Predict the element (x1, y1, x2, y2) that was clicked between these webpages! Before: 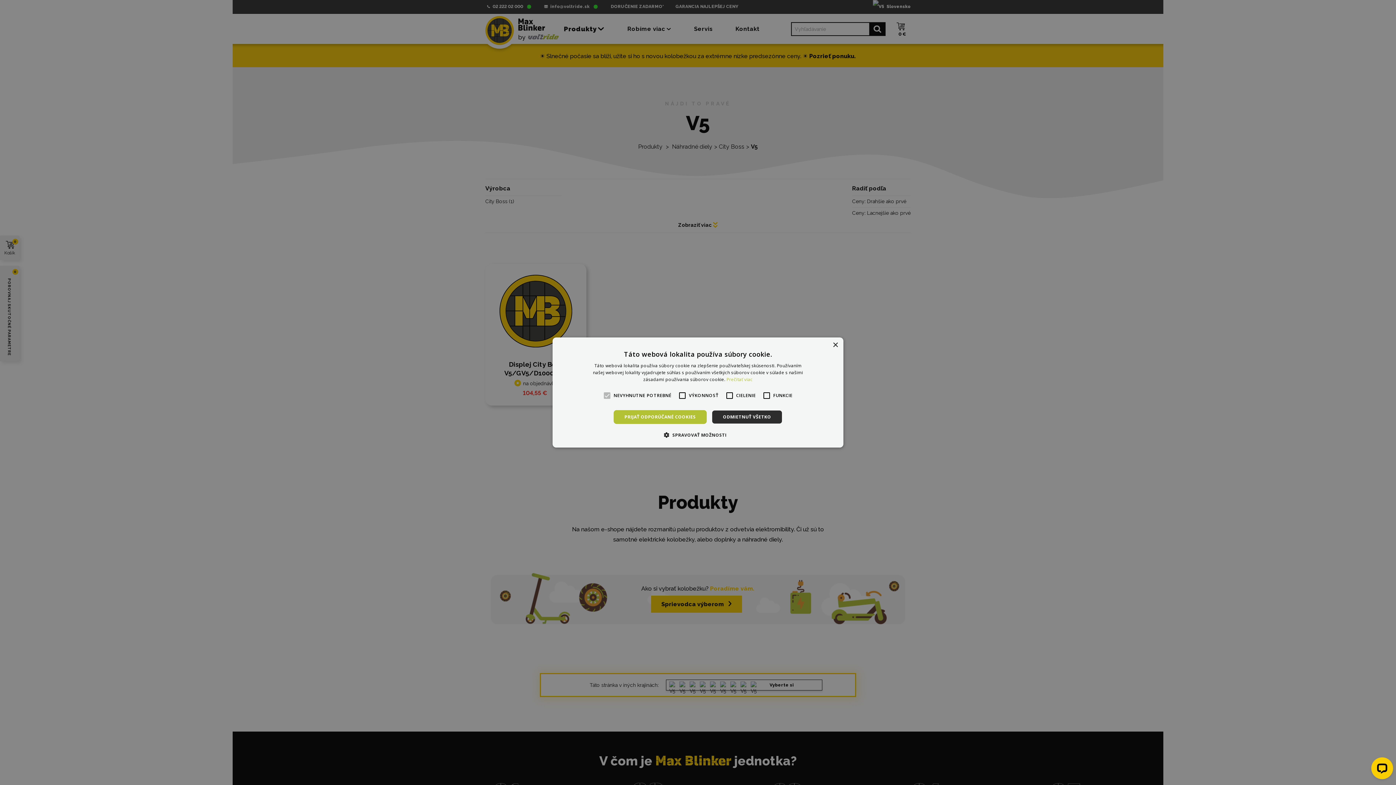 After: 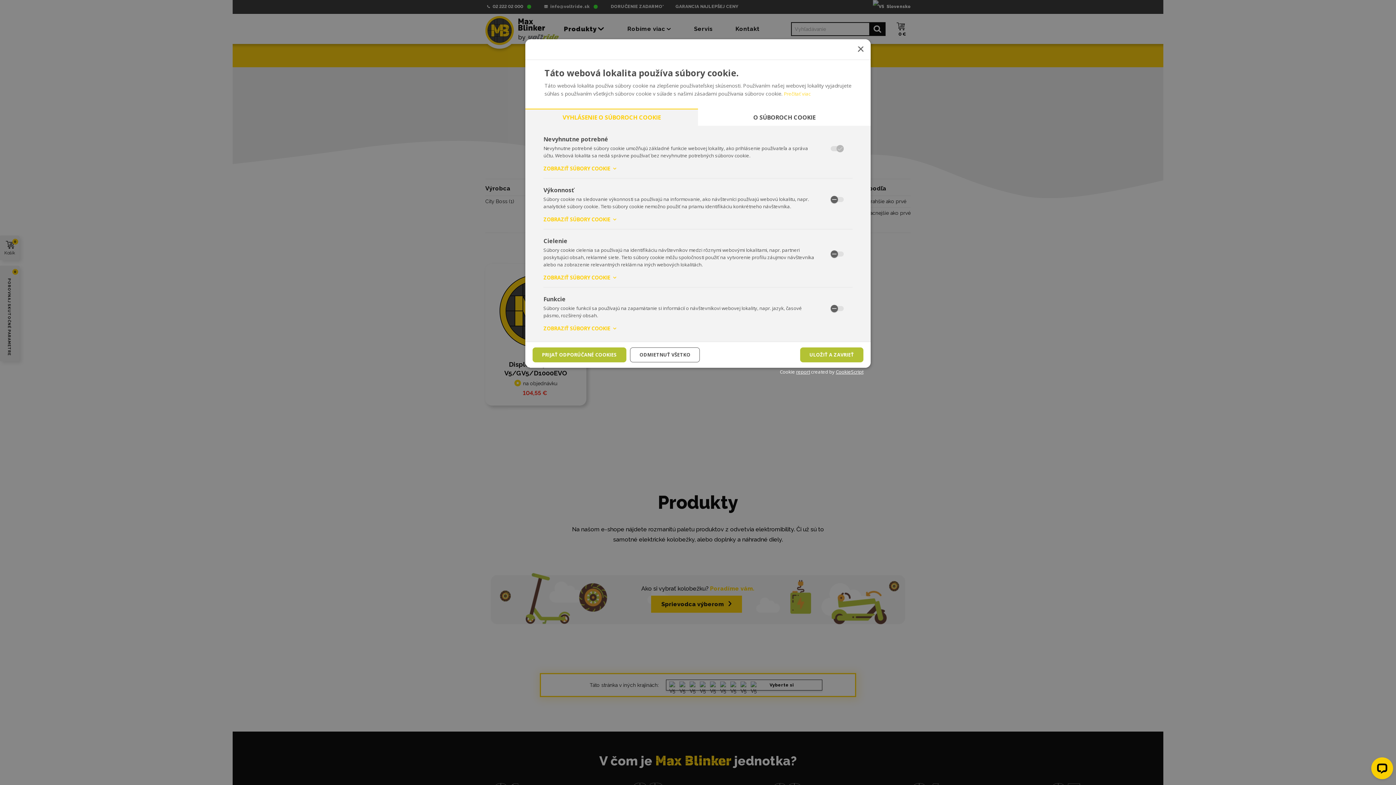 Action: bbox: (669, 431, 726, 438) label:  SPRAVOVAŤ MOŽNOSTI